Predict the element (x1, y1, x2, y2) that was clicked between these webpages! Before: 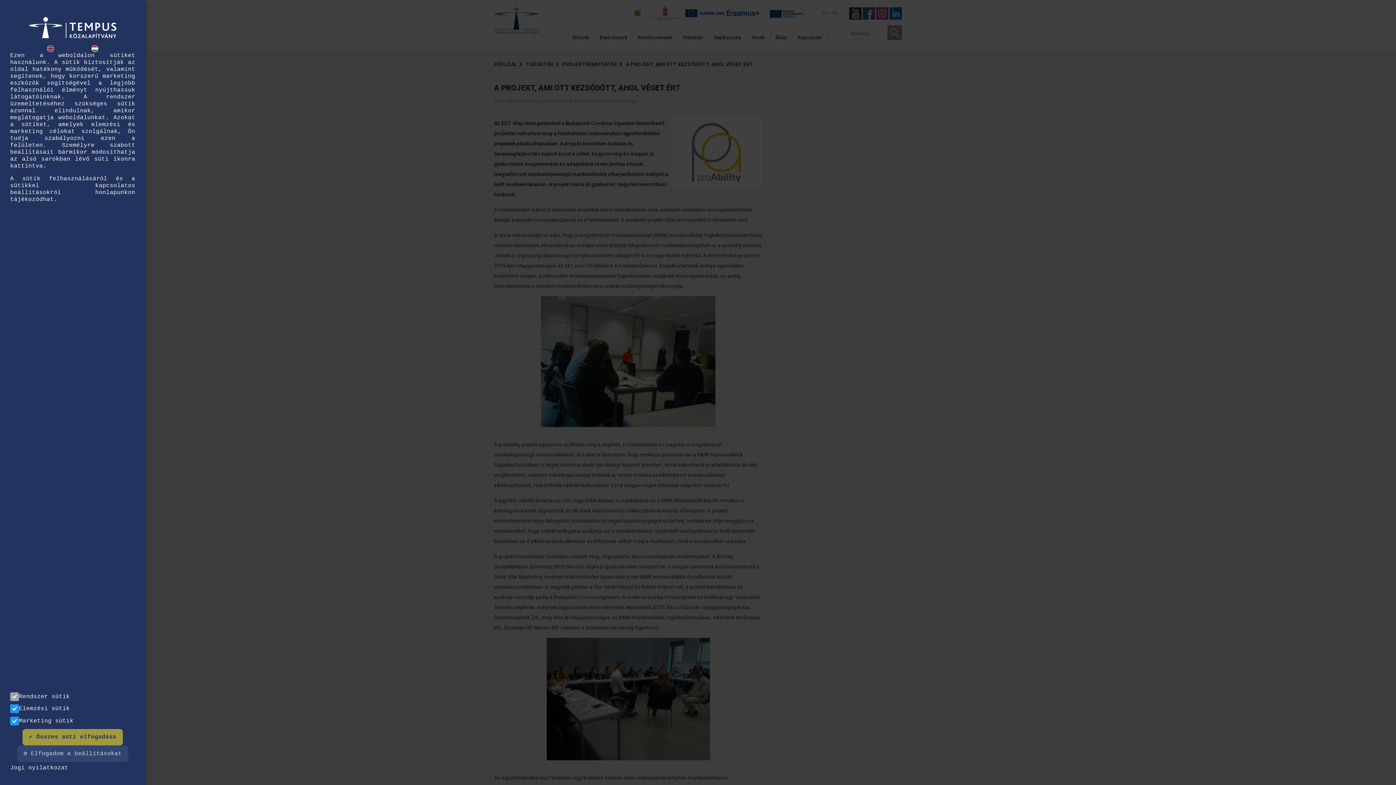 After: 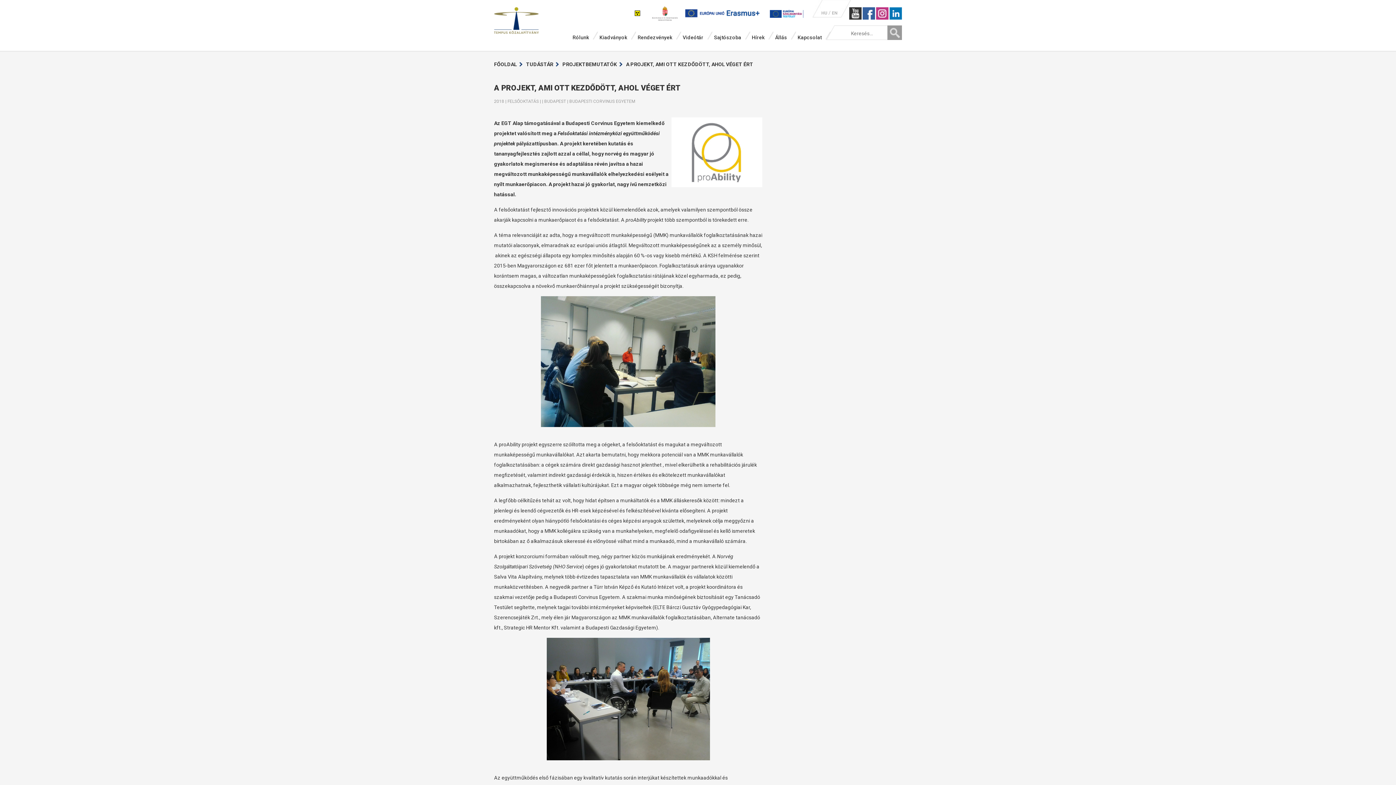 Action: bbox: (9, 745, 121, 762) label: ⚙ Elfogadom a beállításokat